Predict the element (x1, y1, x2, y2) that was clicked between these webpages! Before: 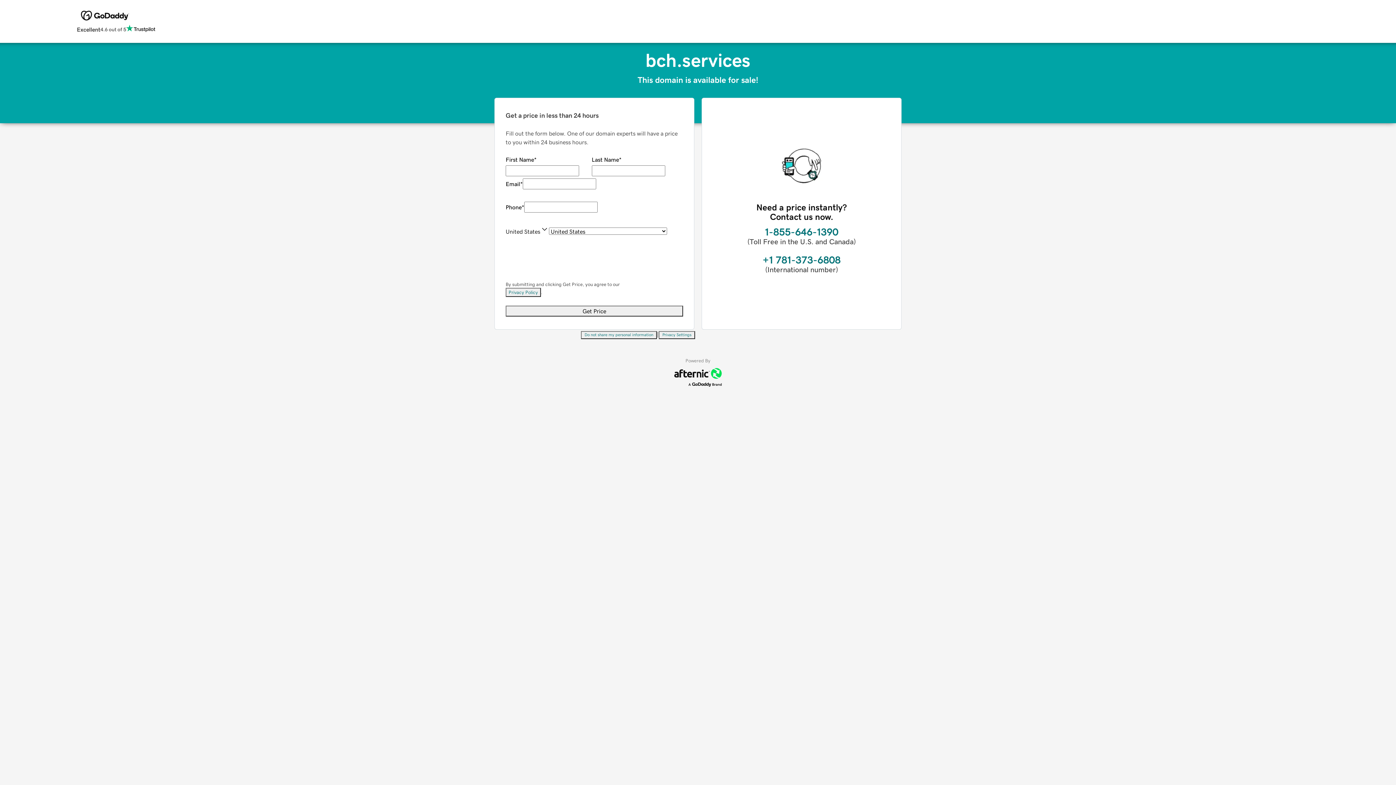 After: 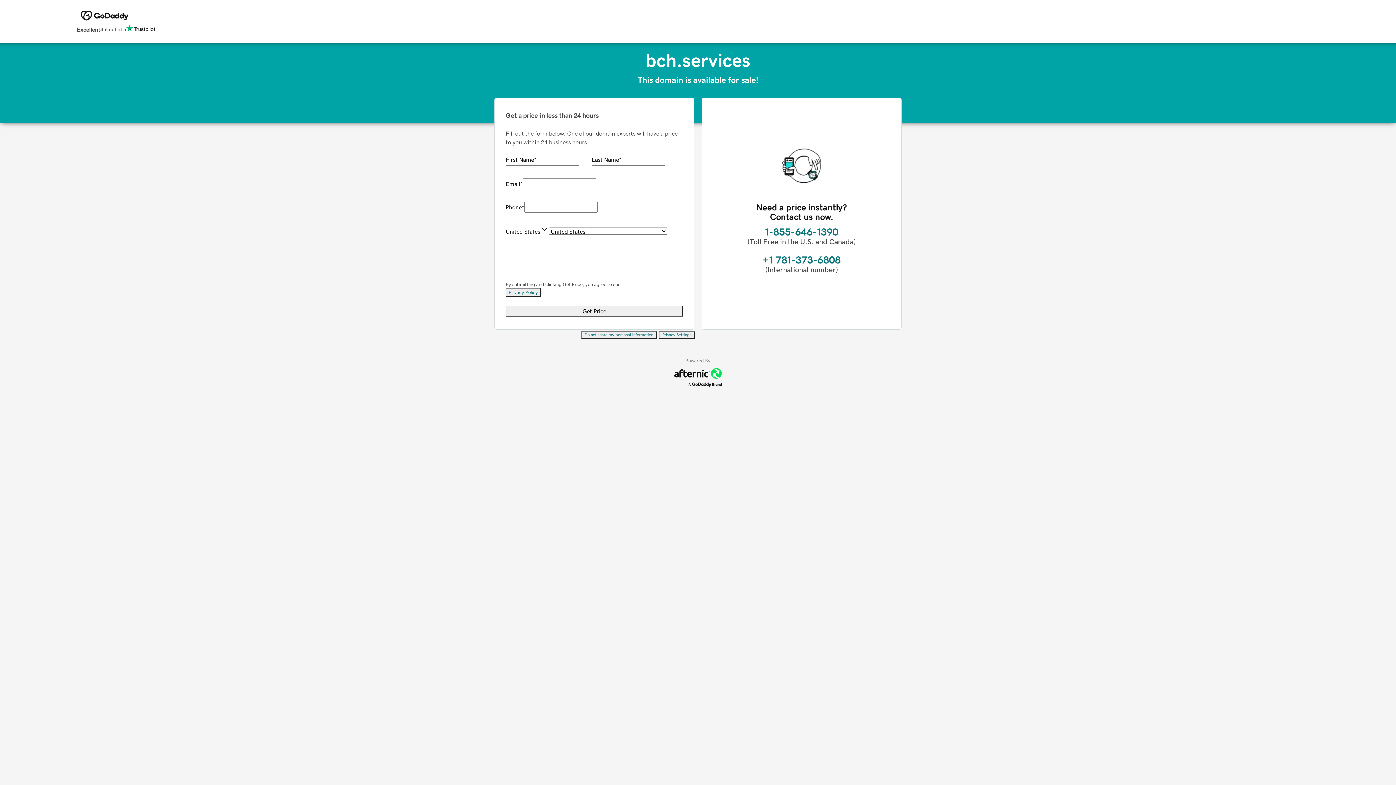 Action: bbox: (581, 331, 657, 339) label: Do not share my personal information